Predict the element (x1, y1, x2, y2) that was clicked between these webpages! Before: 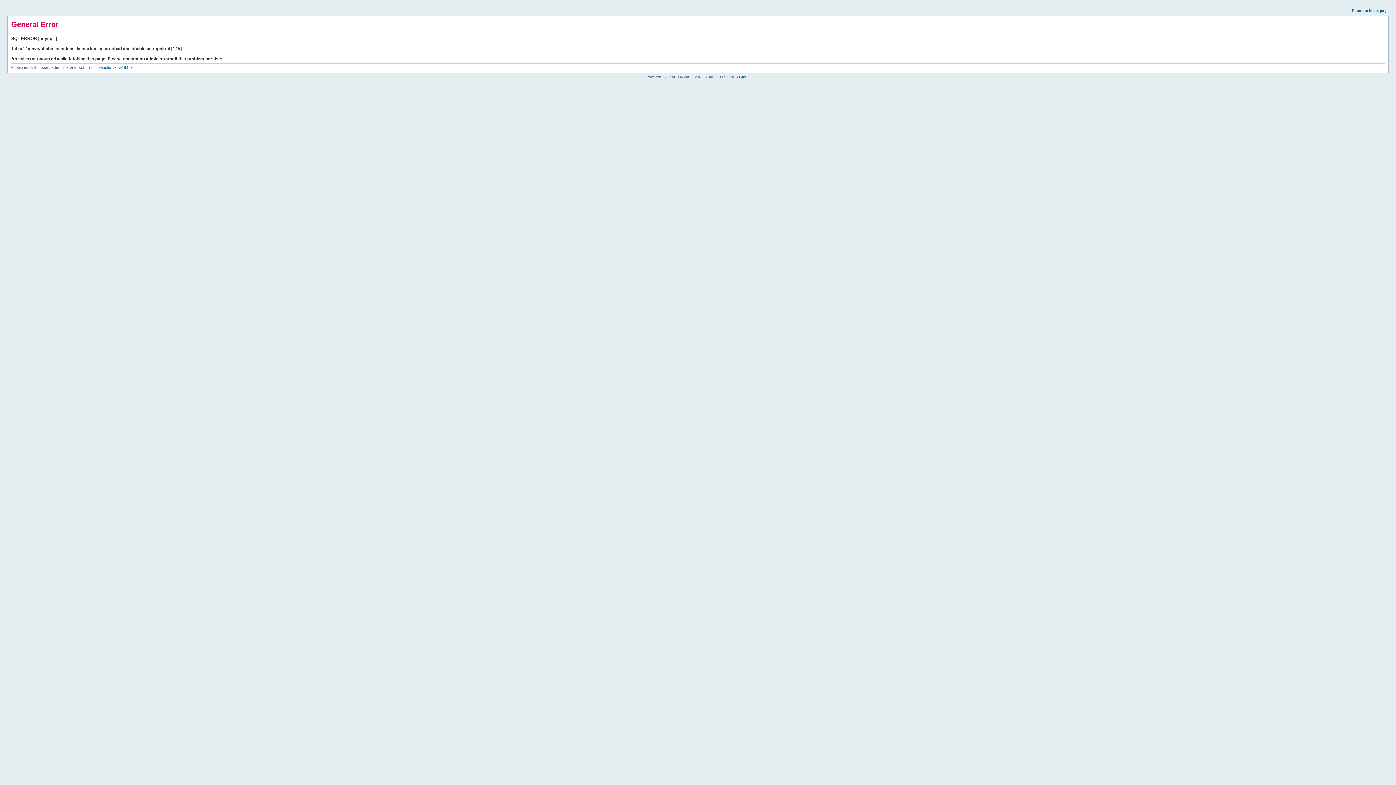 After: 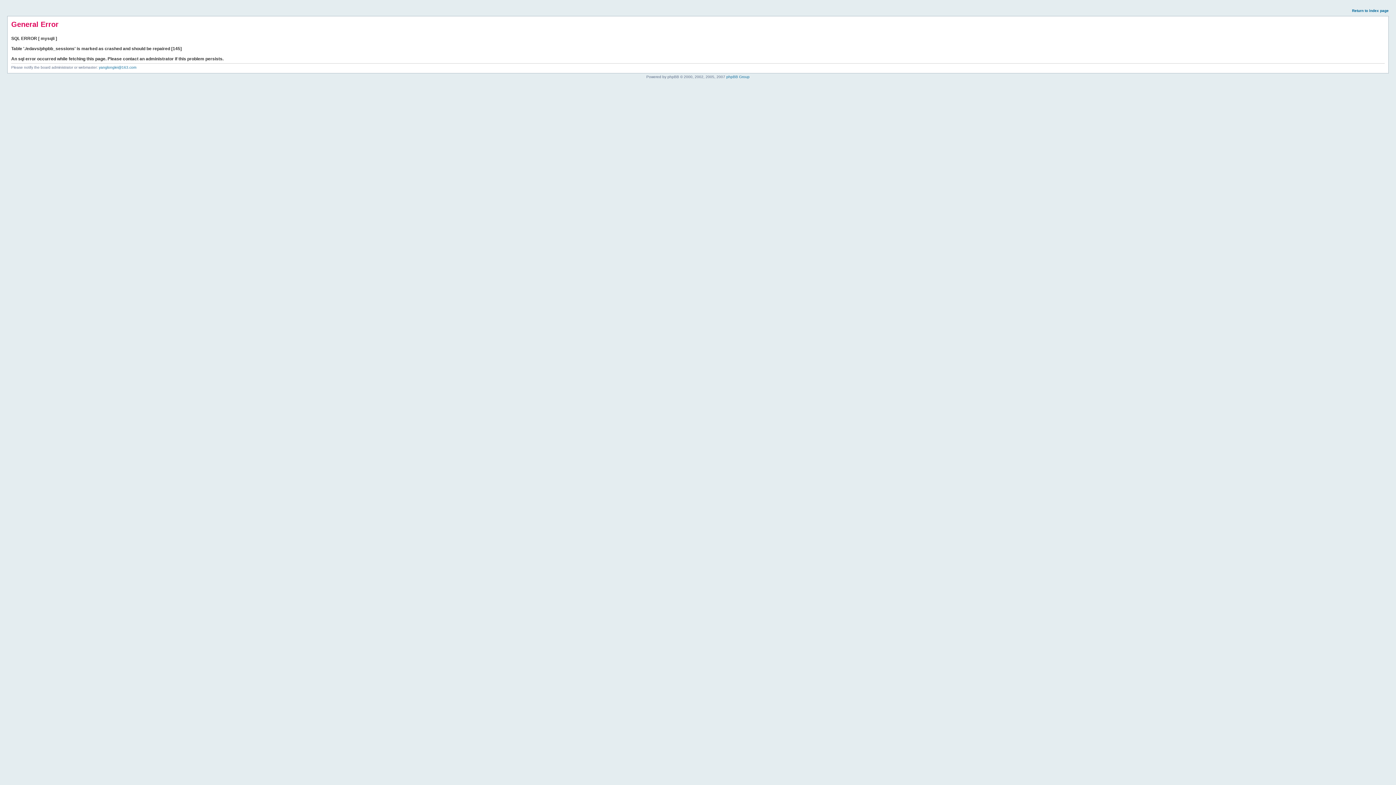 Action: label: Return to index page bbox: (1352, 8, 1389, 12)